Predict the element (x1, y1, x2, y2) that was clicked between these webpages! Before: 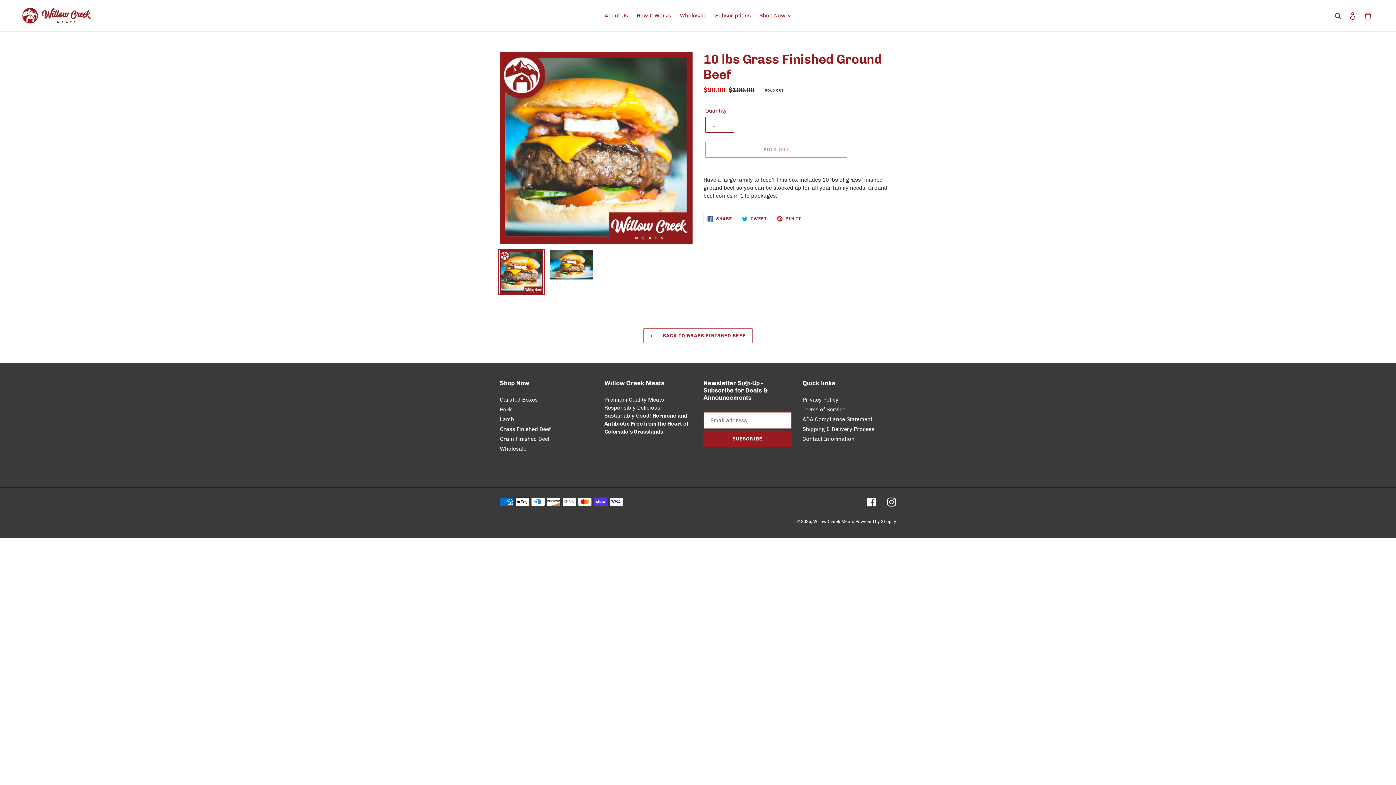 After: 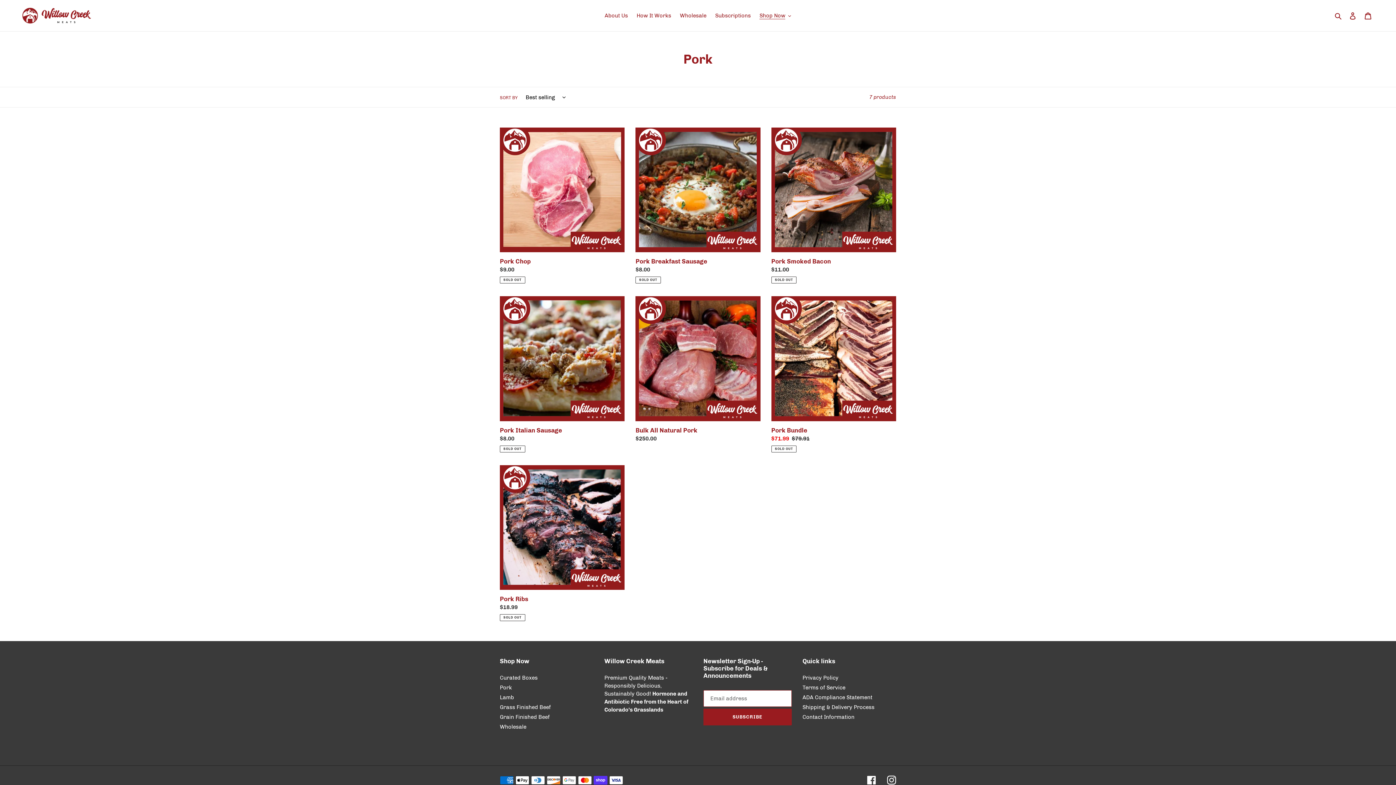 Action: bbox: (500, 406, 512, 412) label: Pork